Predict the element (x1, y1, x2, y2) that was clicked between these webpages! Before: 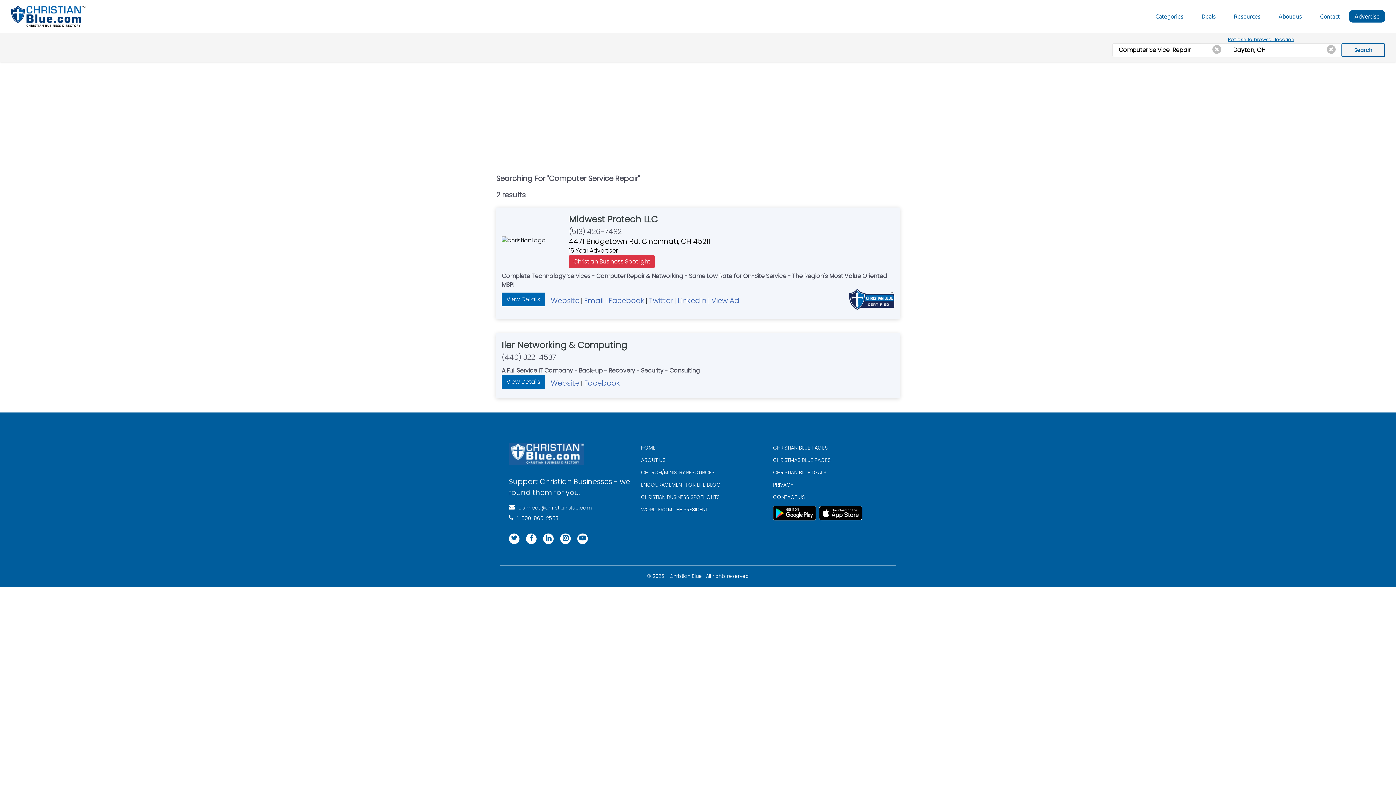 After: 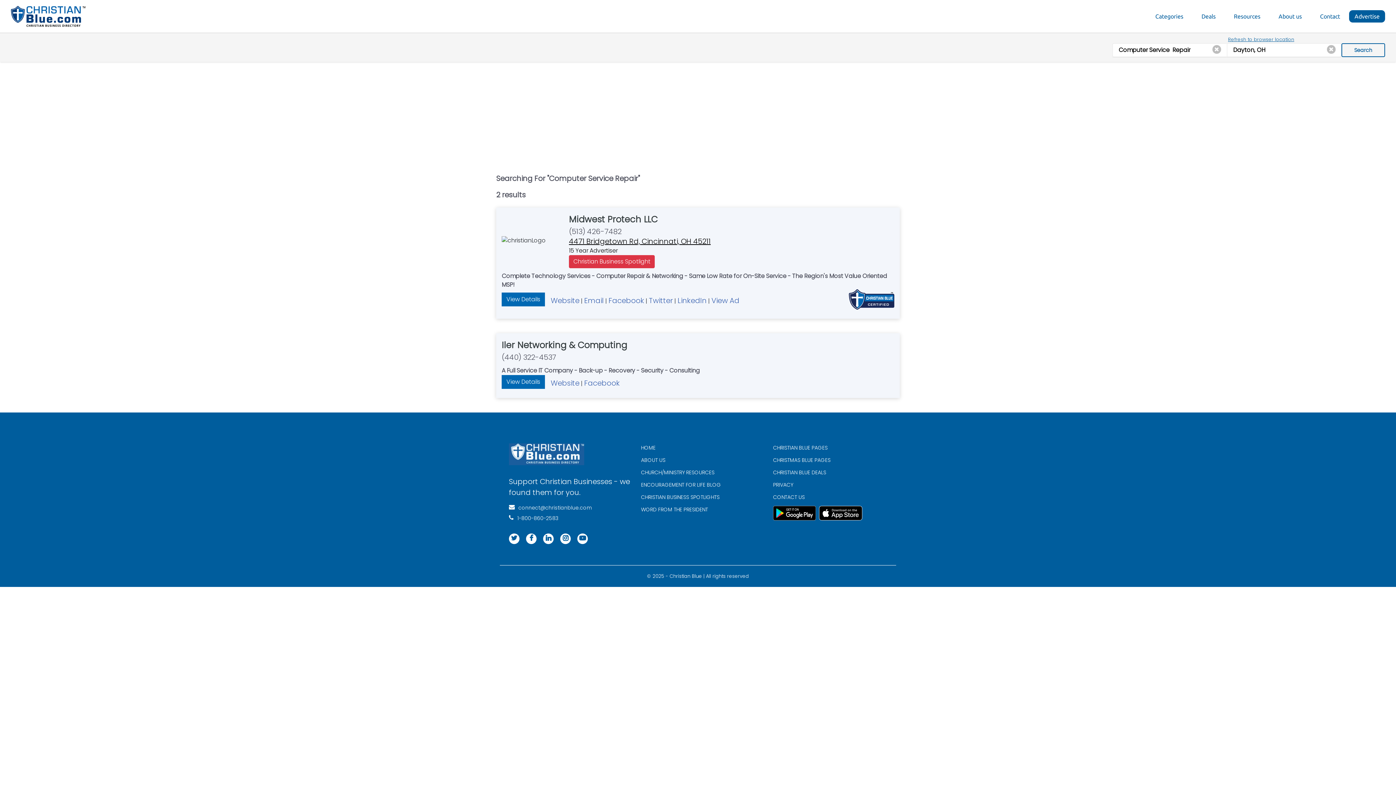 Action: label: 4471 Bridgetown Rd, Cincinnati, OH 45211 bbox: (569, 236, 710, 246)